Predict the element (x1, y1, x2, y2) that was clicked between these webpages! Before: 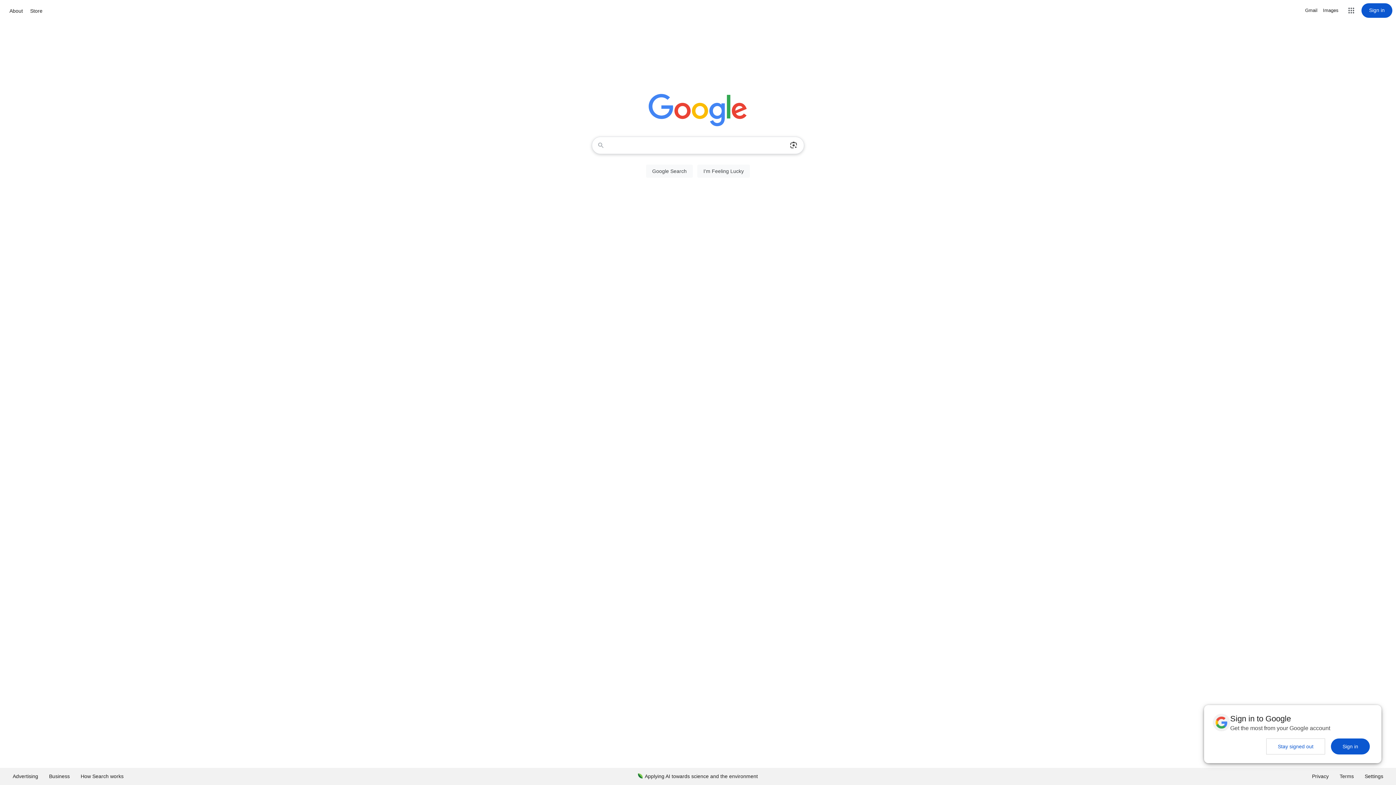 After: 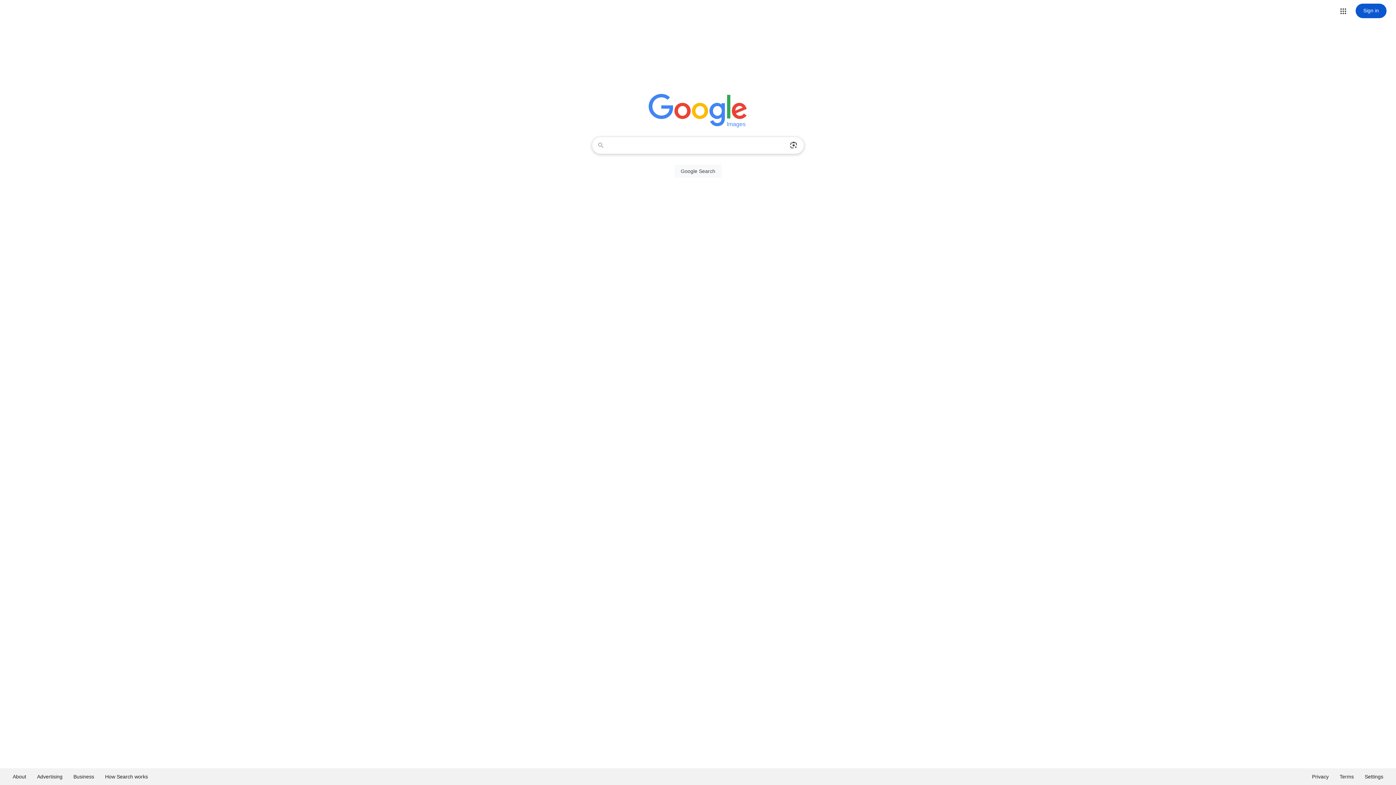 Action: bbox: (1323, 6, 1338, 14) label: Search for Images 